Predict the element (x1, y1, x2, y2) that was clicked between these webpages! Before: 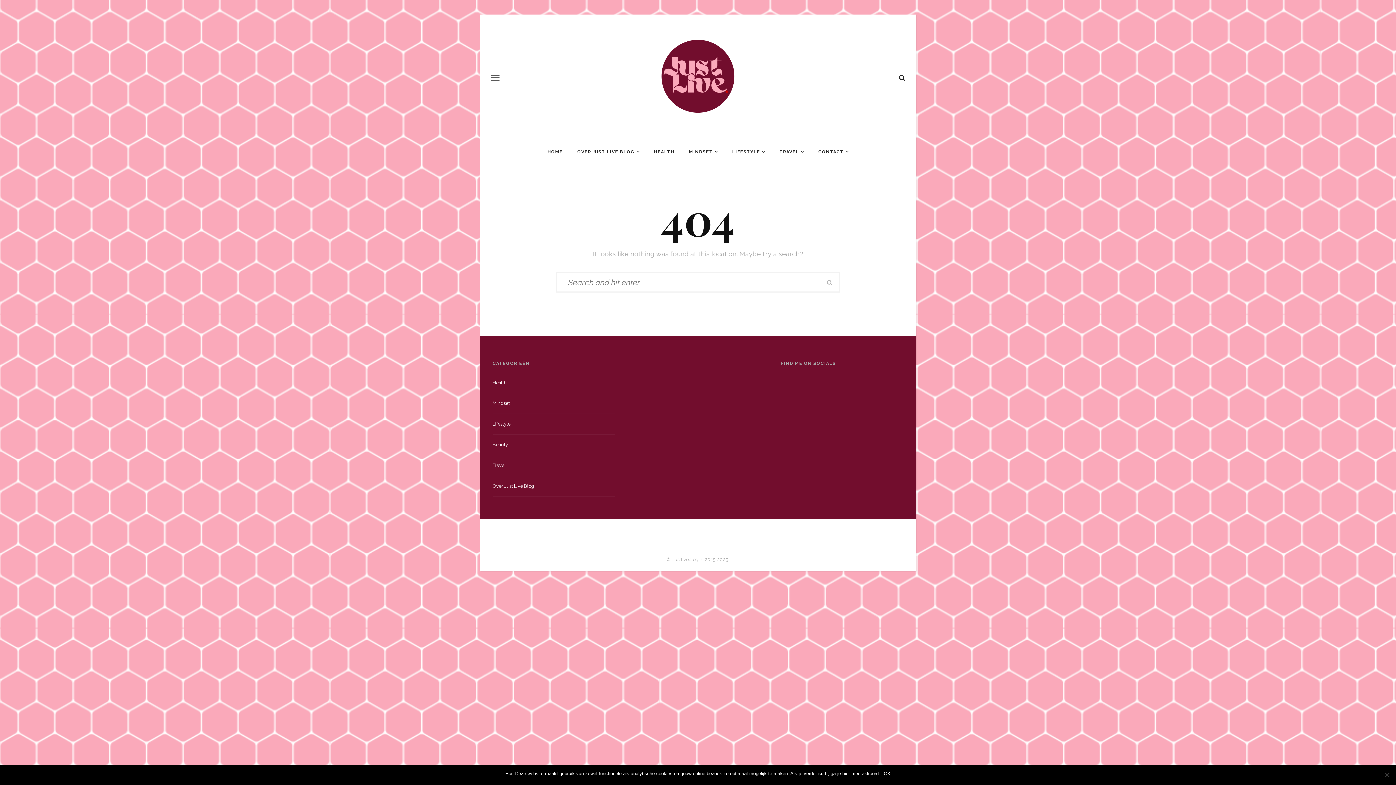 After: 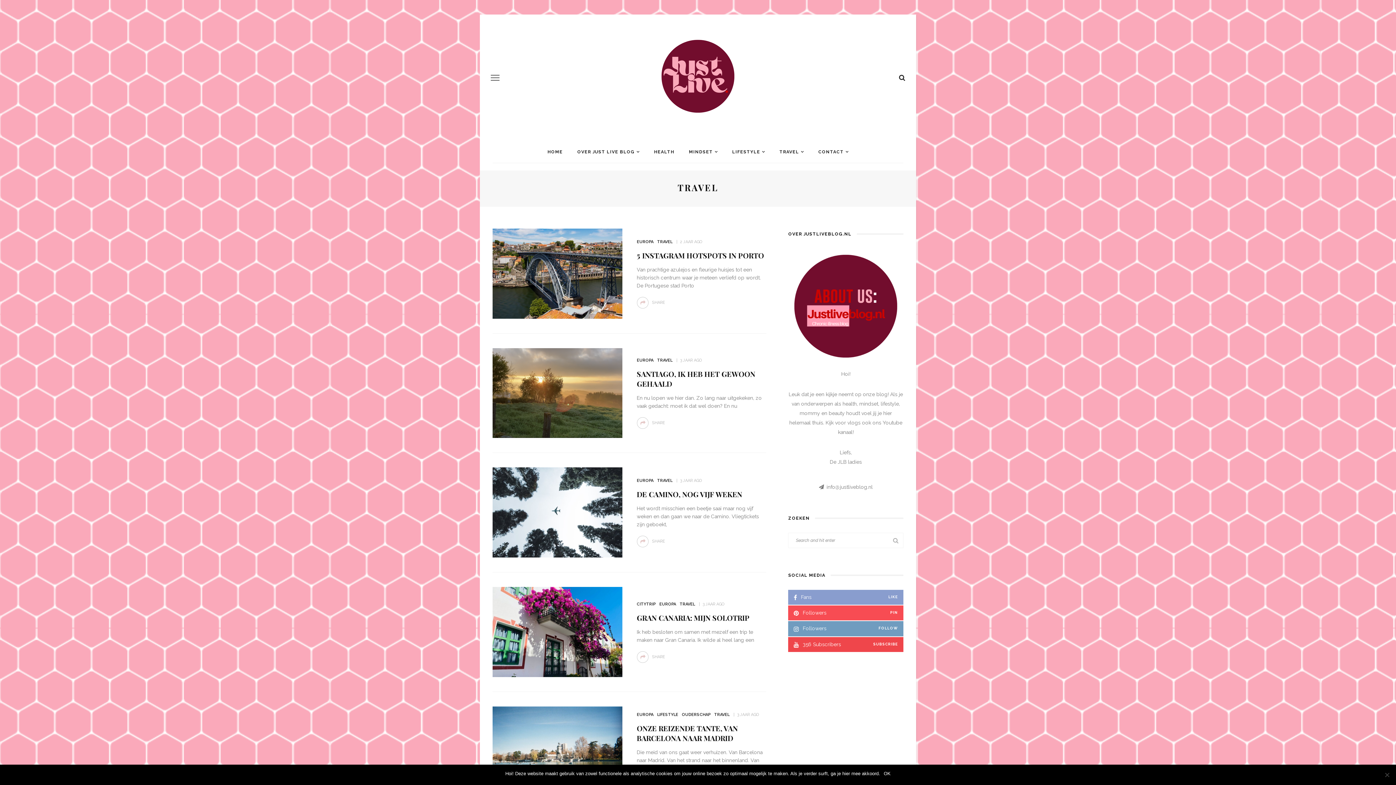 Action: label: Travel bbox: (492, 461, 615, 476)